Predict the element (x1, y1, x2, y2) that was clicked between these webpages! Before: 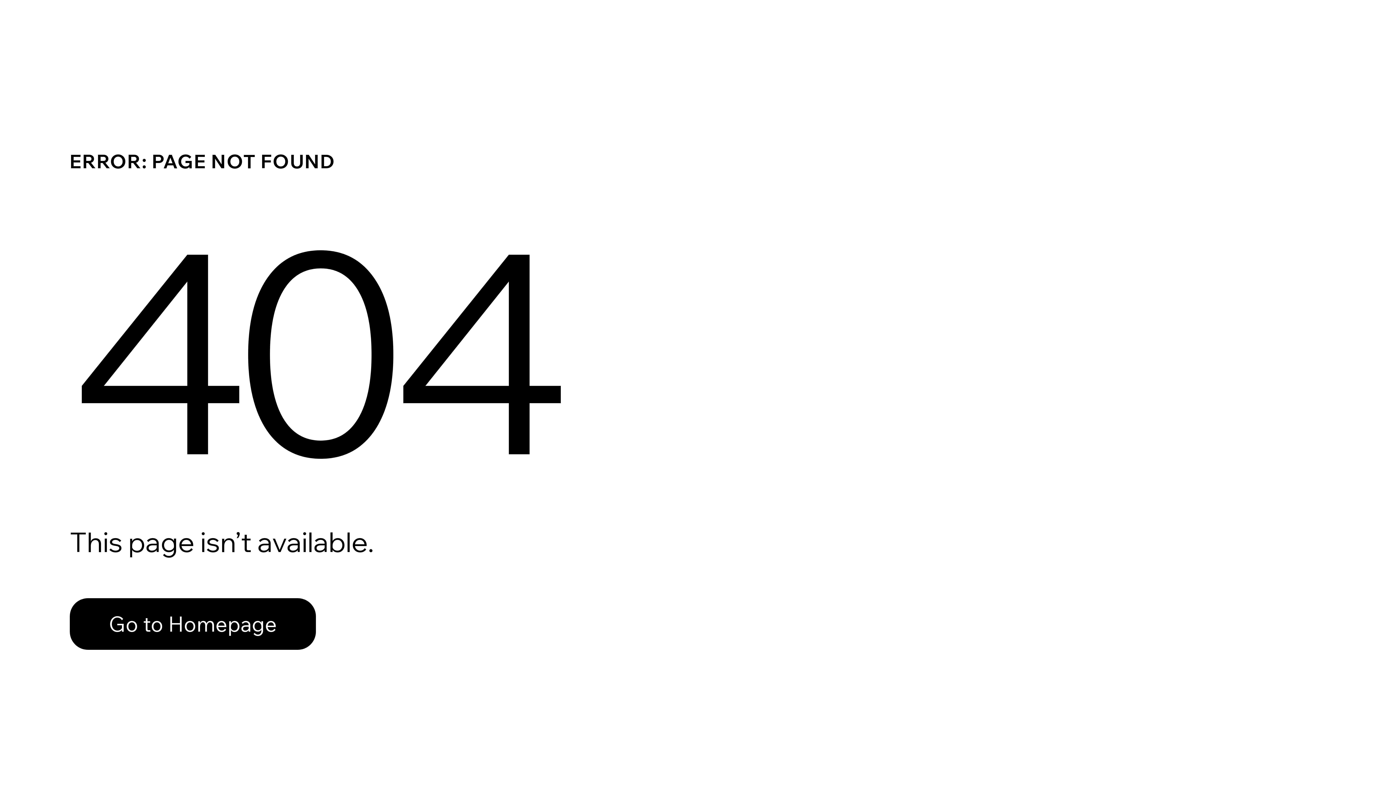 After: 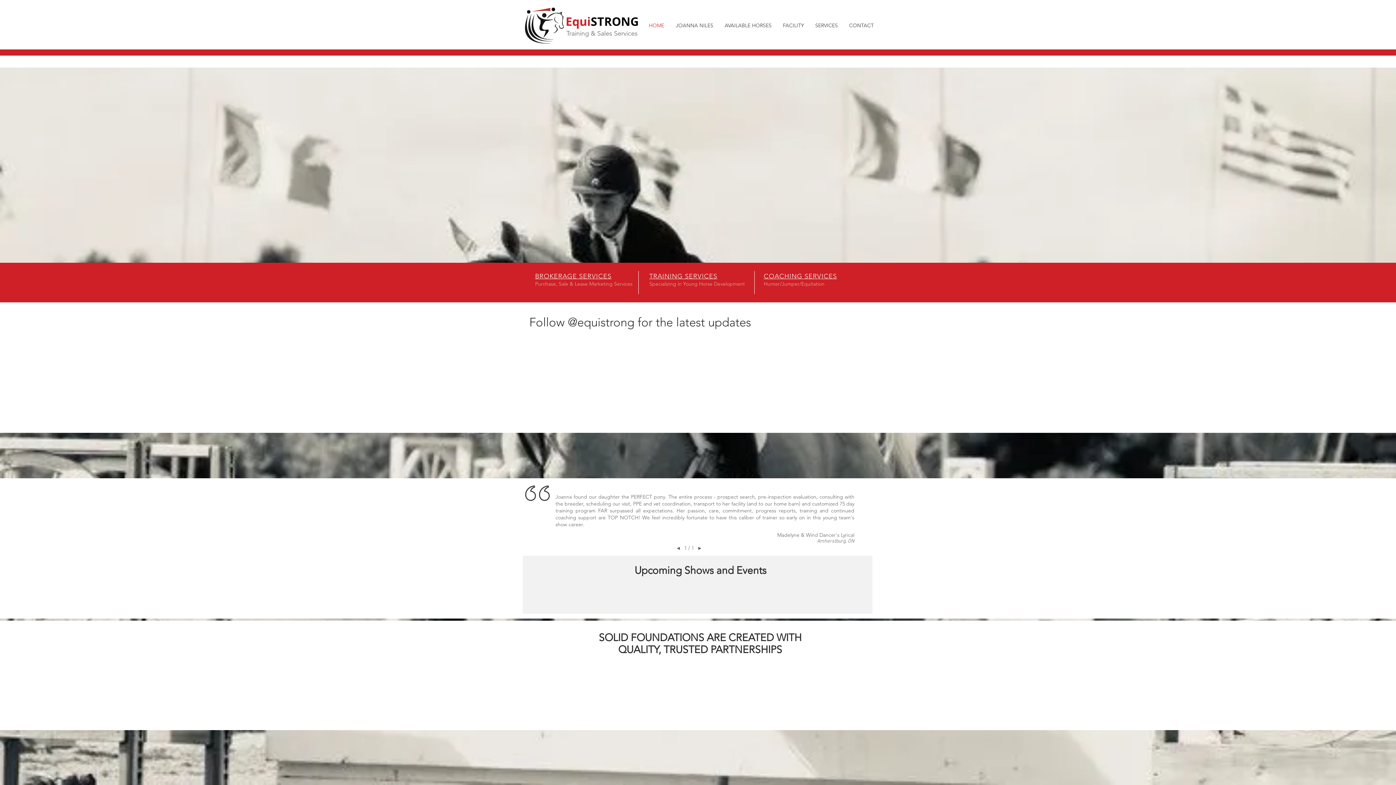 Action: bbox: (69, 582, 768, 659) label: Go to Homepage